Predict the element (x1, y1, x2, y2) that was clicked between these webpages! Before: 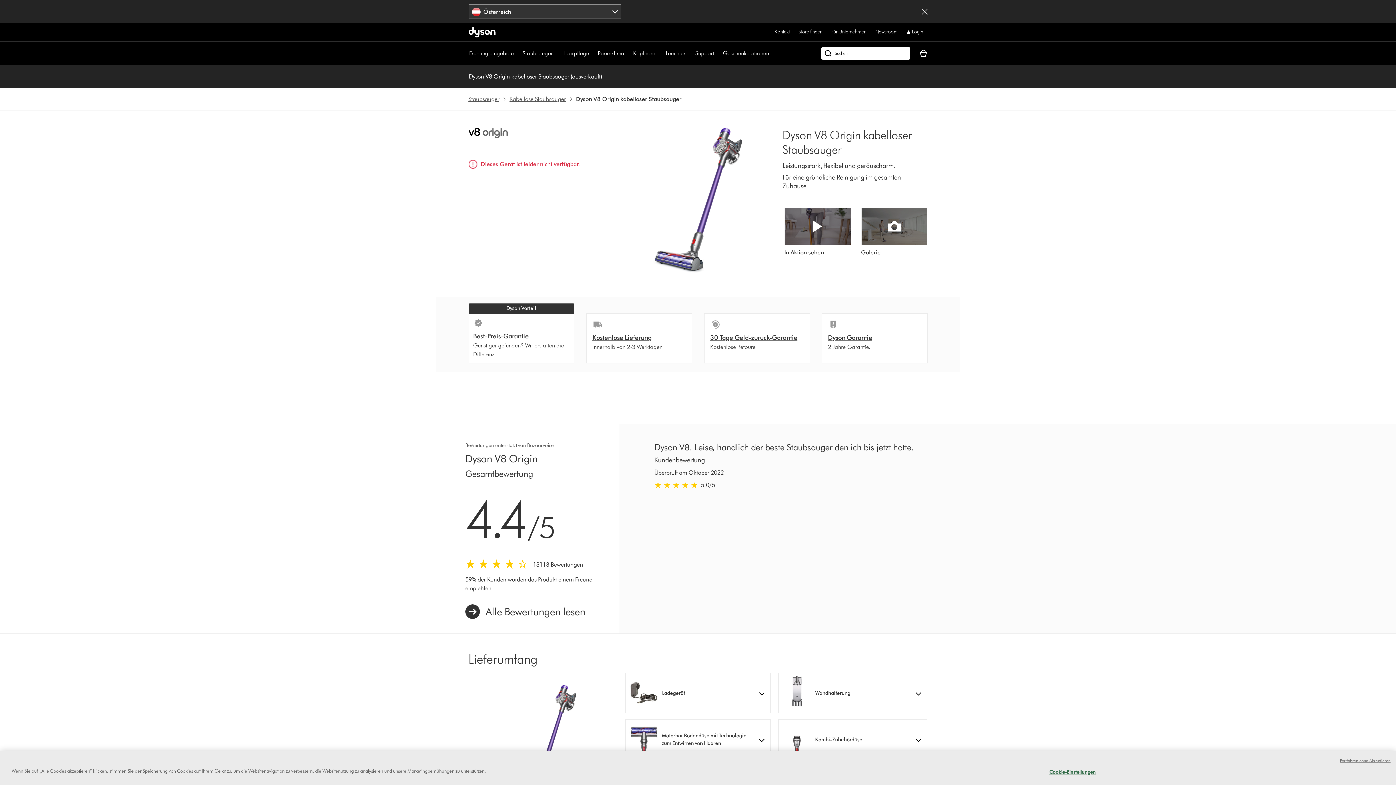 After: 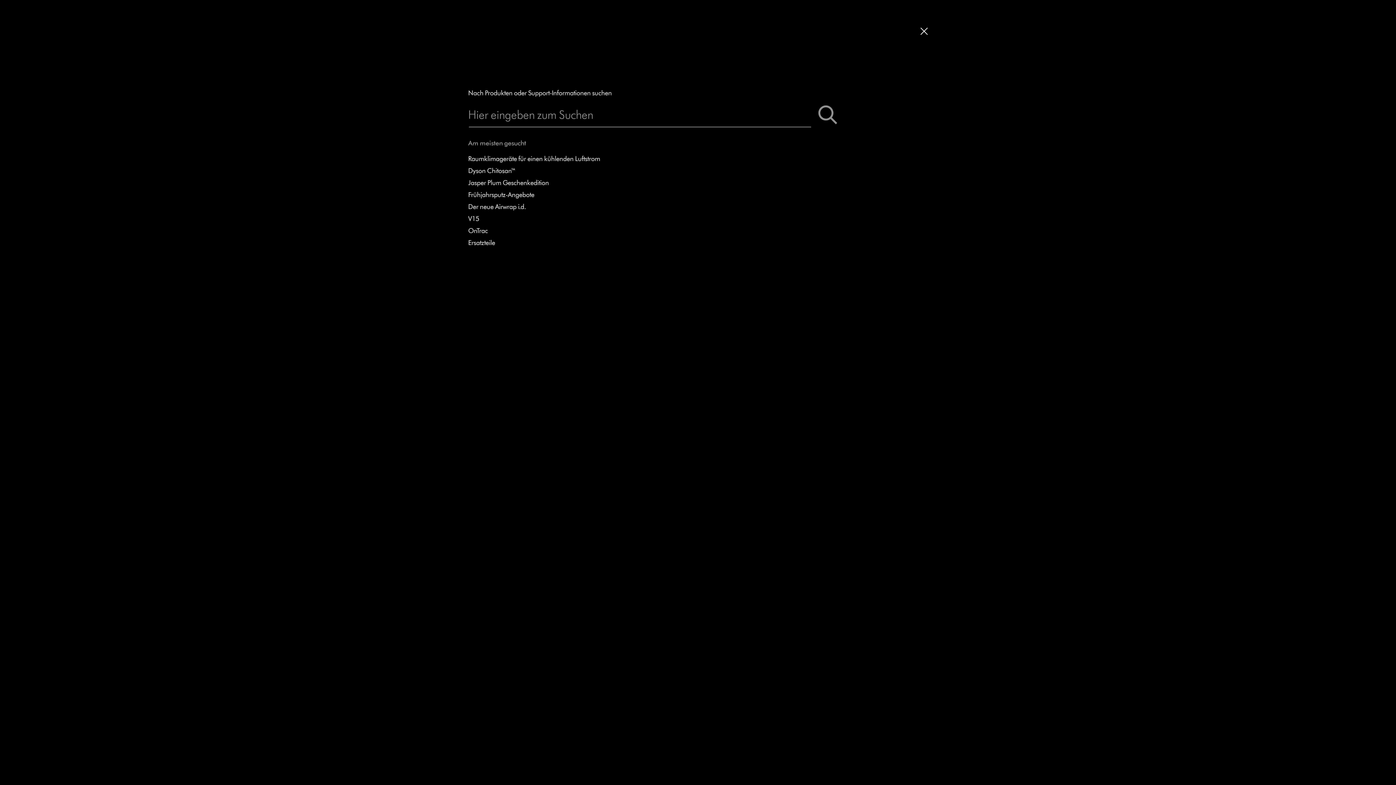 Action: bbox: (821, 47, 910, 59) label: Bitte wähle die Eingabetaste, um das Suchfeld zu öffnen und deinen Suchbegriff einzugeben.